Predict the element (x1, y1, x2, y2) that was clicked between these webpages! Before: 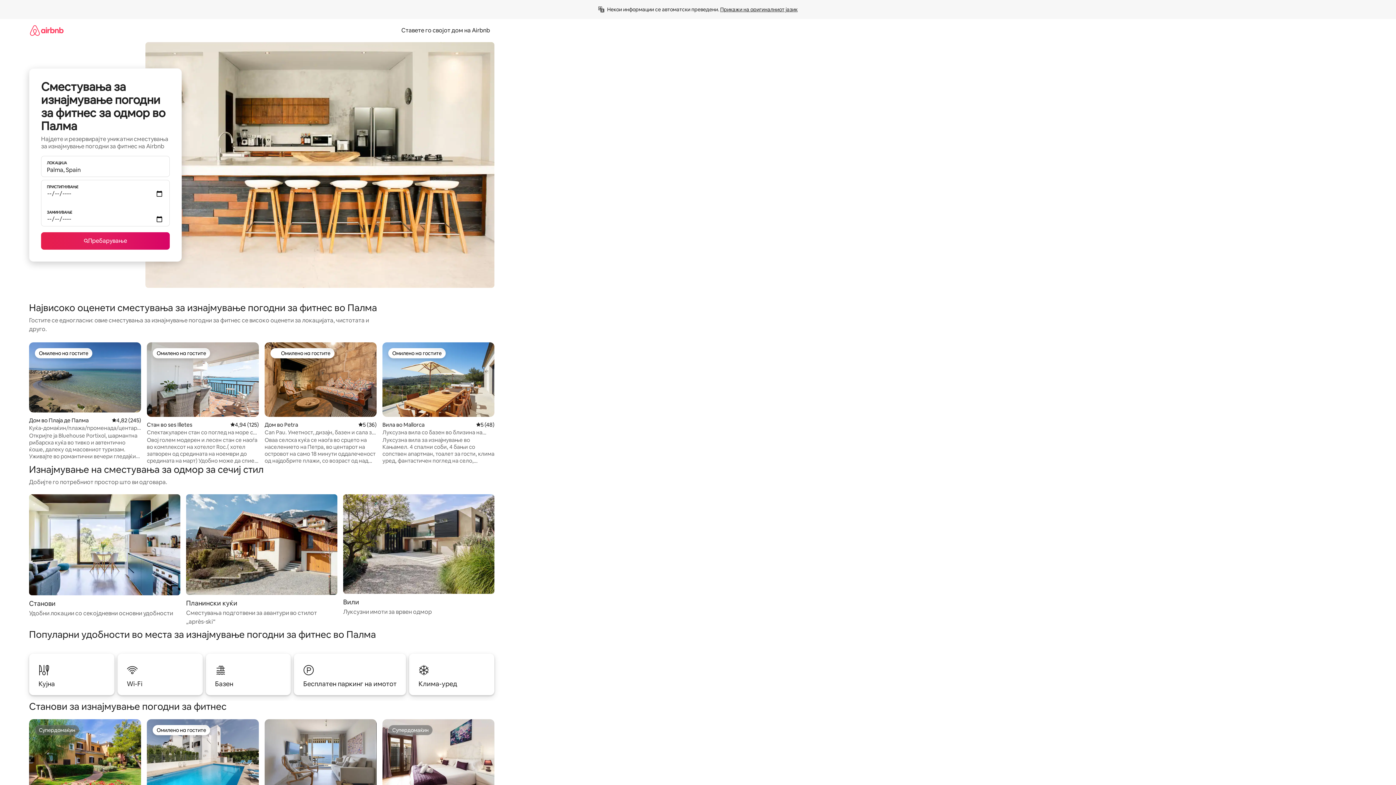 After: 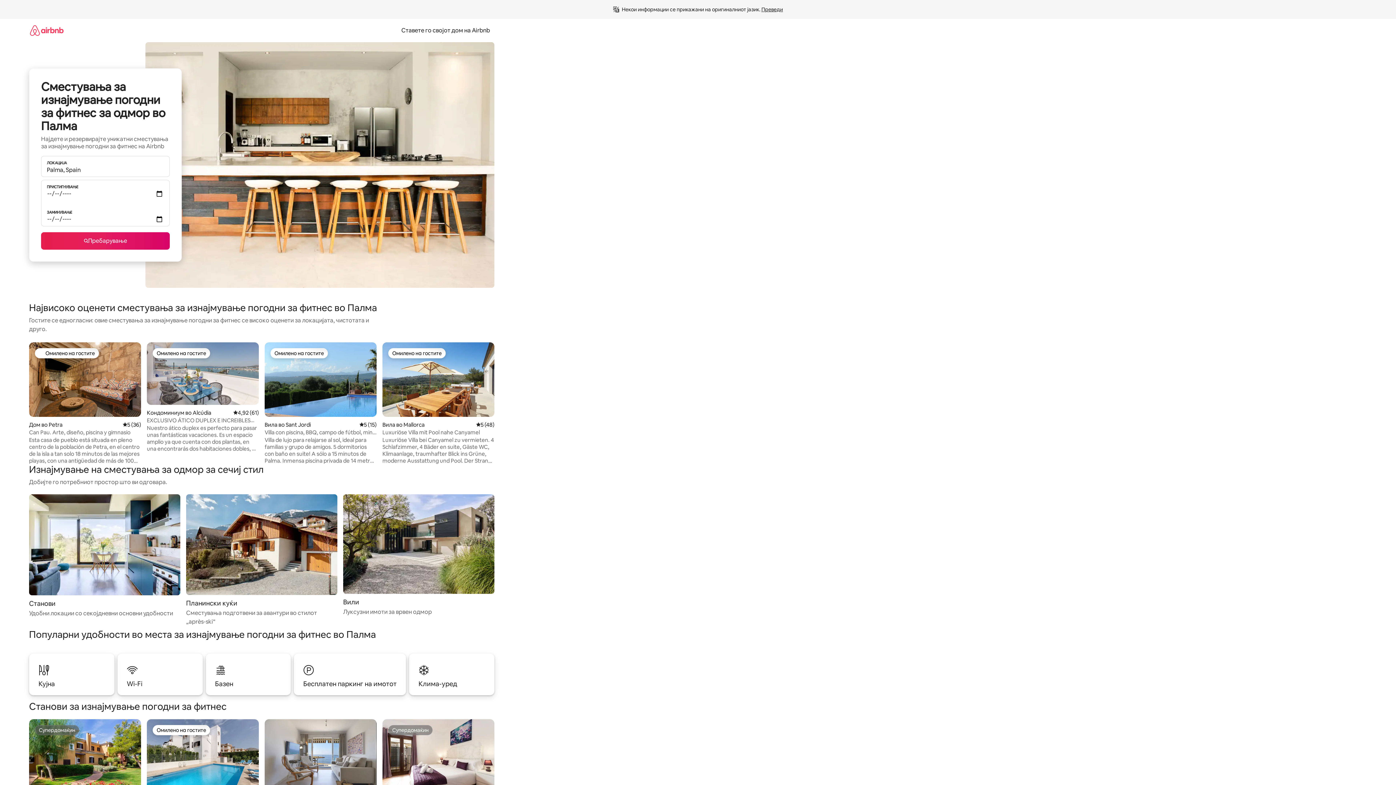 Action: label: Прикажи на оригиналниот јазик bbox: (720, 6, 797, 12)